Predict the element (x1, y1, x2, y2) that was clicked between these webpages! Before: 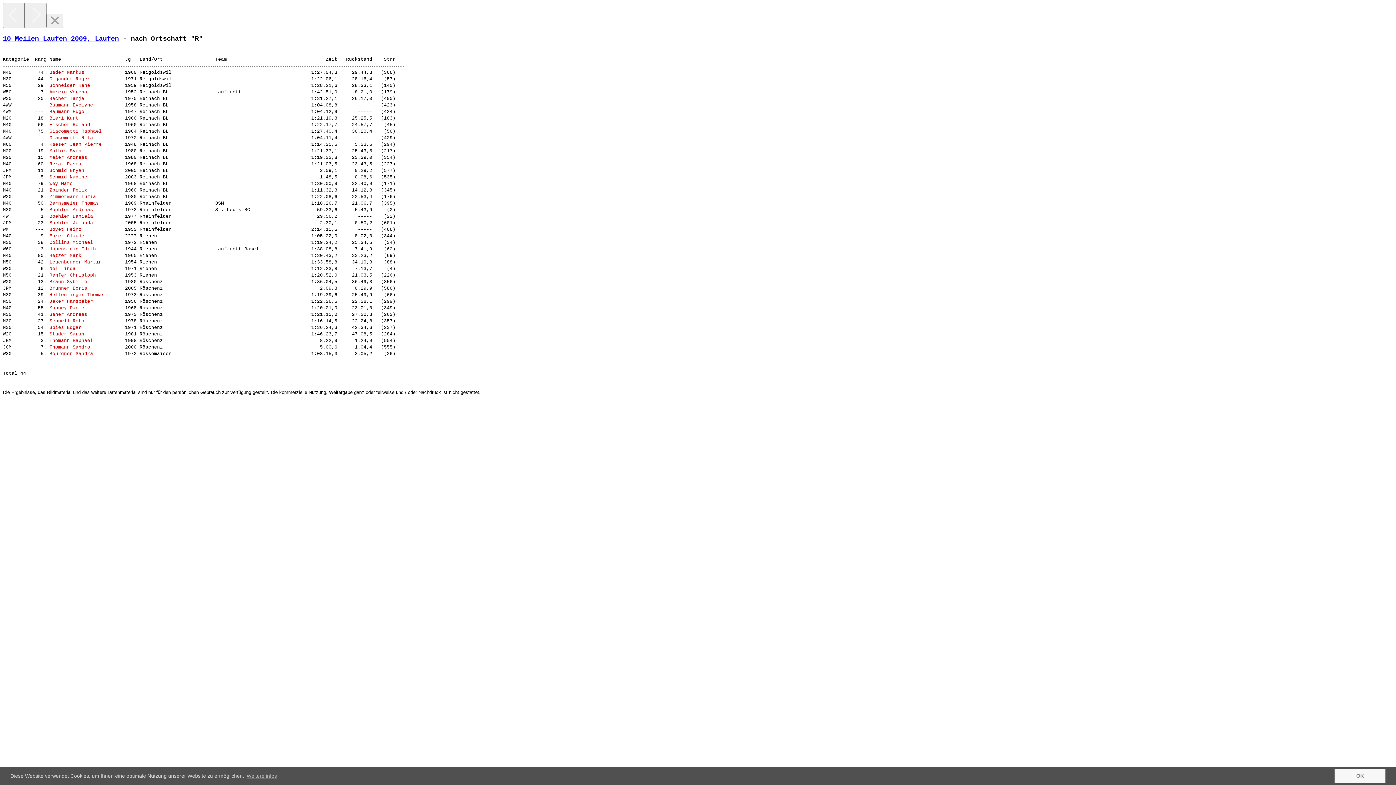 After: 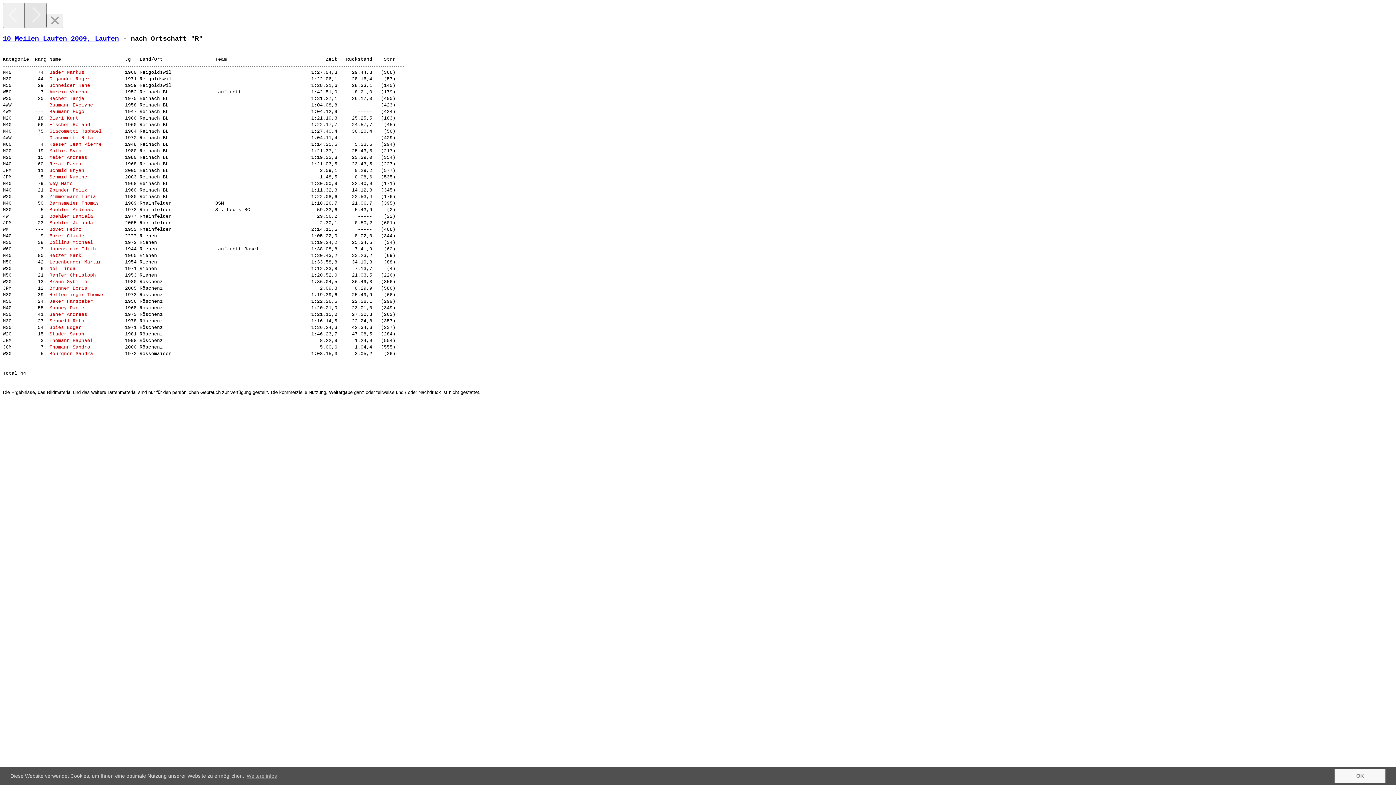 Action: label: Next bbox: (24, 2, 46, 28)